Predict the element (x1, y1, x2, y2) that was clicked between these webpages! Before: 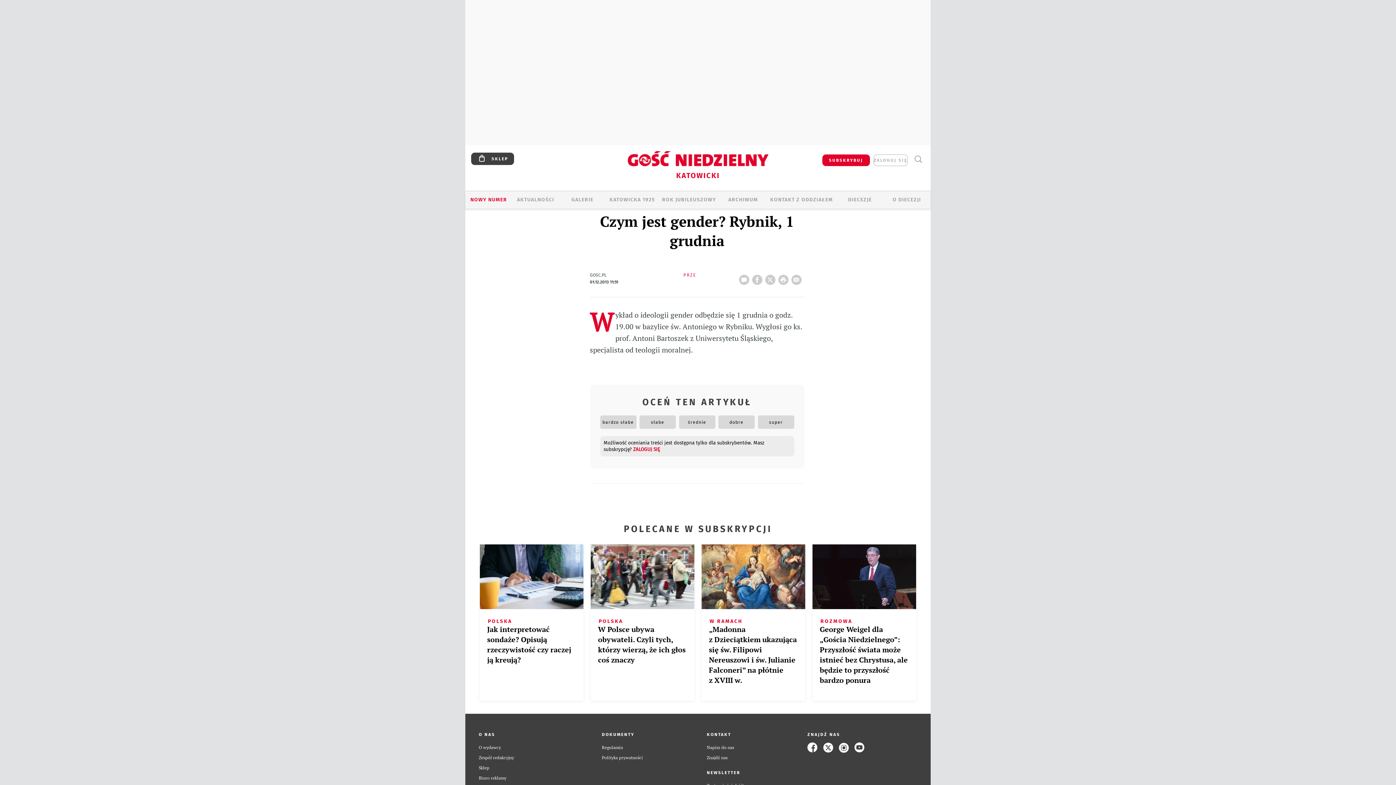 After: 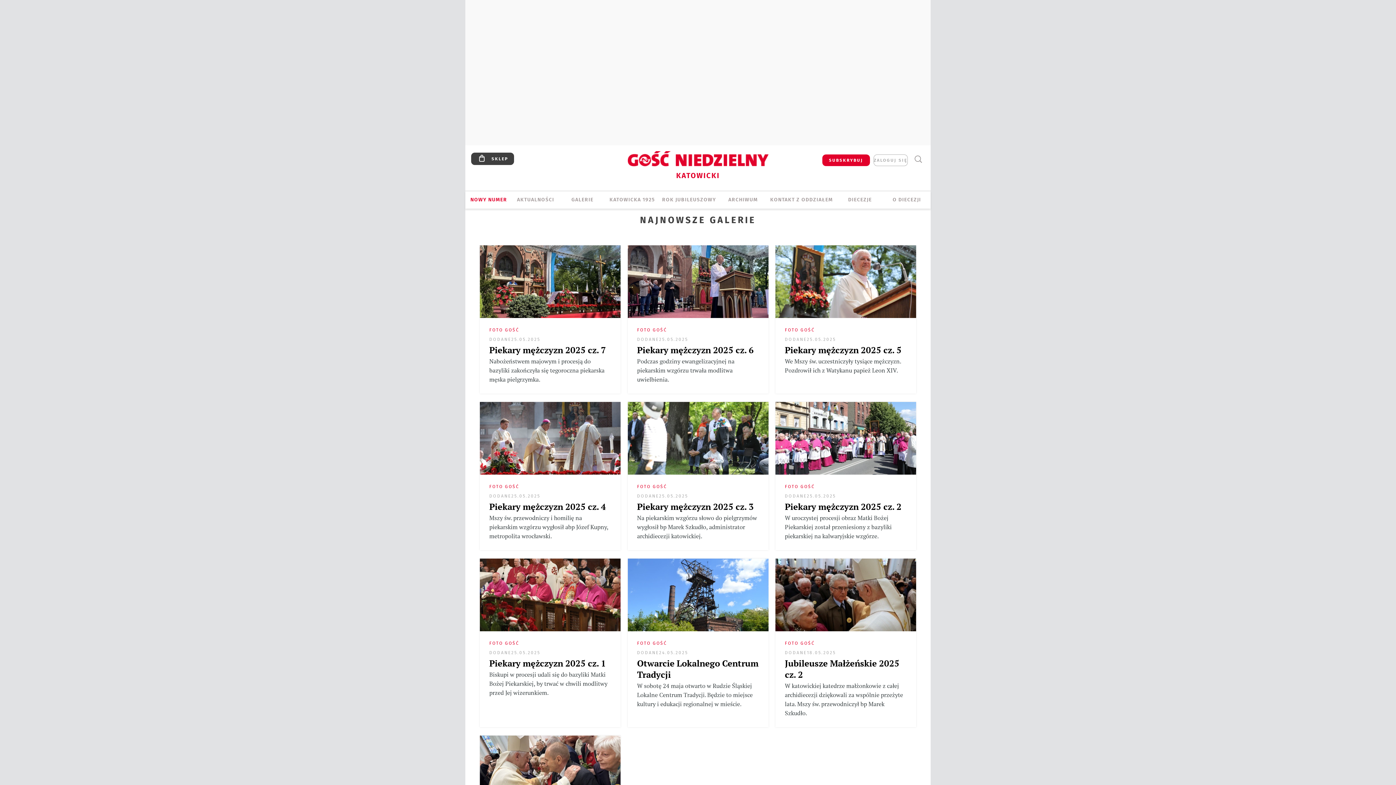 Action: label: GALERIE bbox: (559, 196, 606, 204)